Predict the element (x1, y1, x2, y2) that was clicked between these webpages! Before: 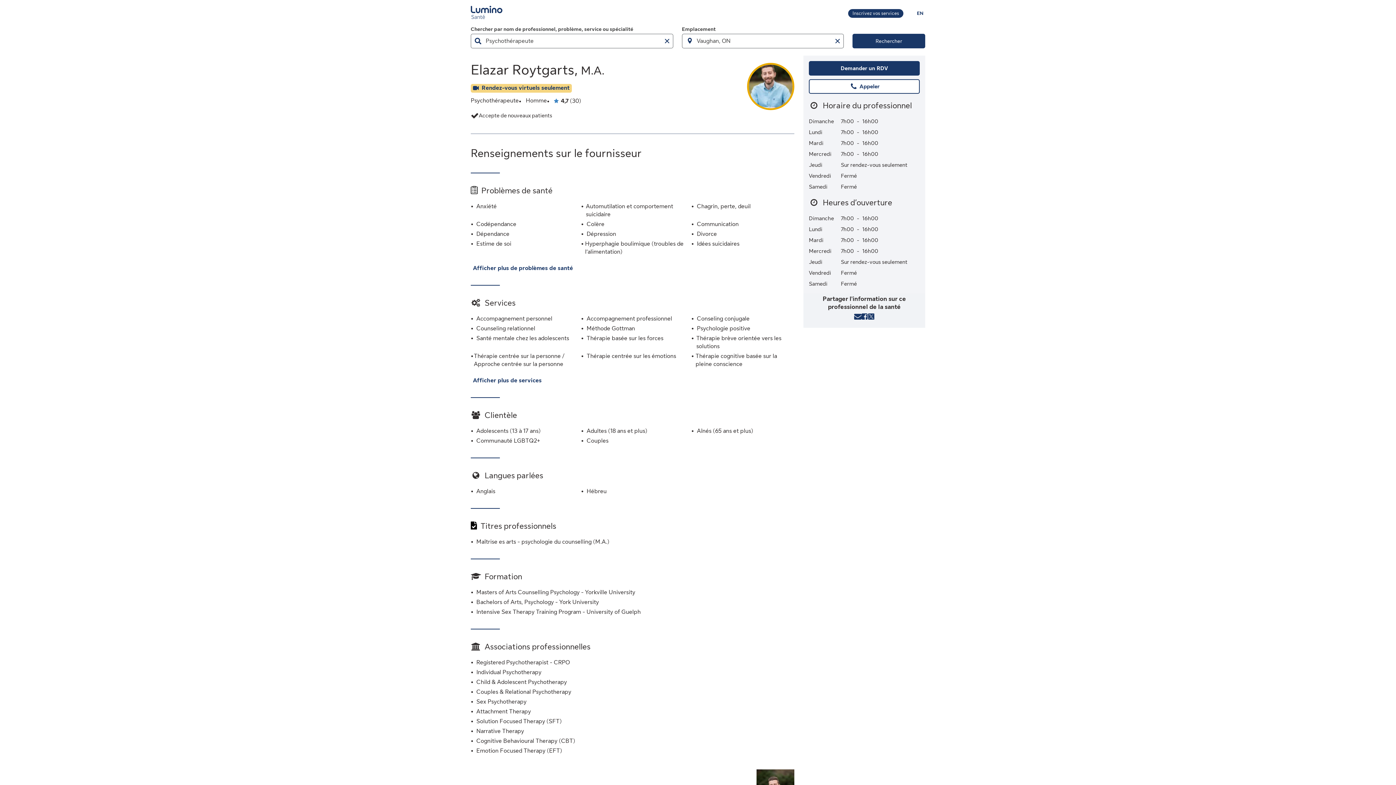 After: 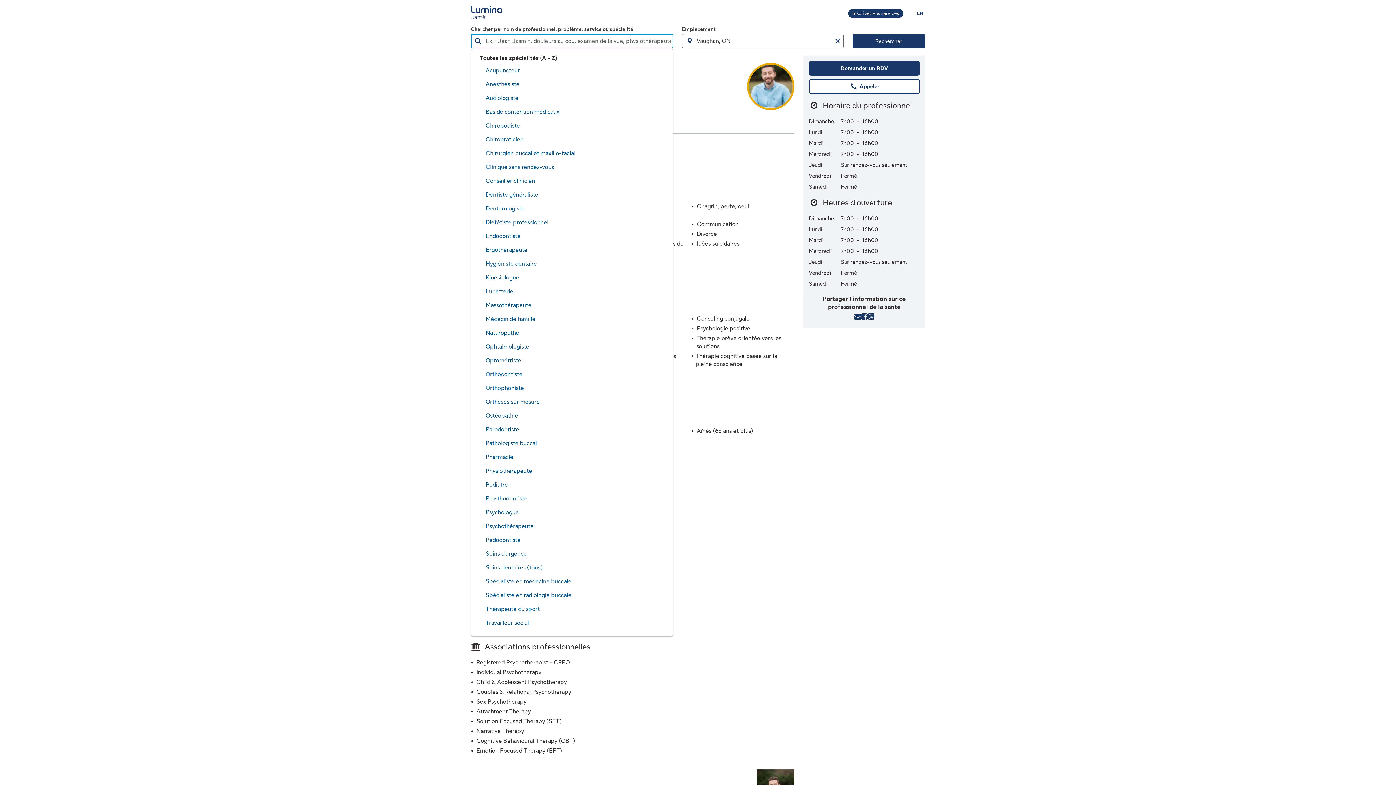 Action: bbox: (660, 33, 673, 48) label: Effacer le champ de Chercher par nom de professionnel, problème, service ou spécialité